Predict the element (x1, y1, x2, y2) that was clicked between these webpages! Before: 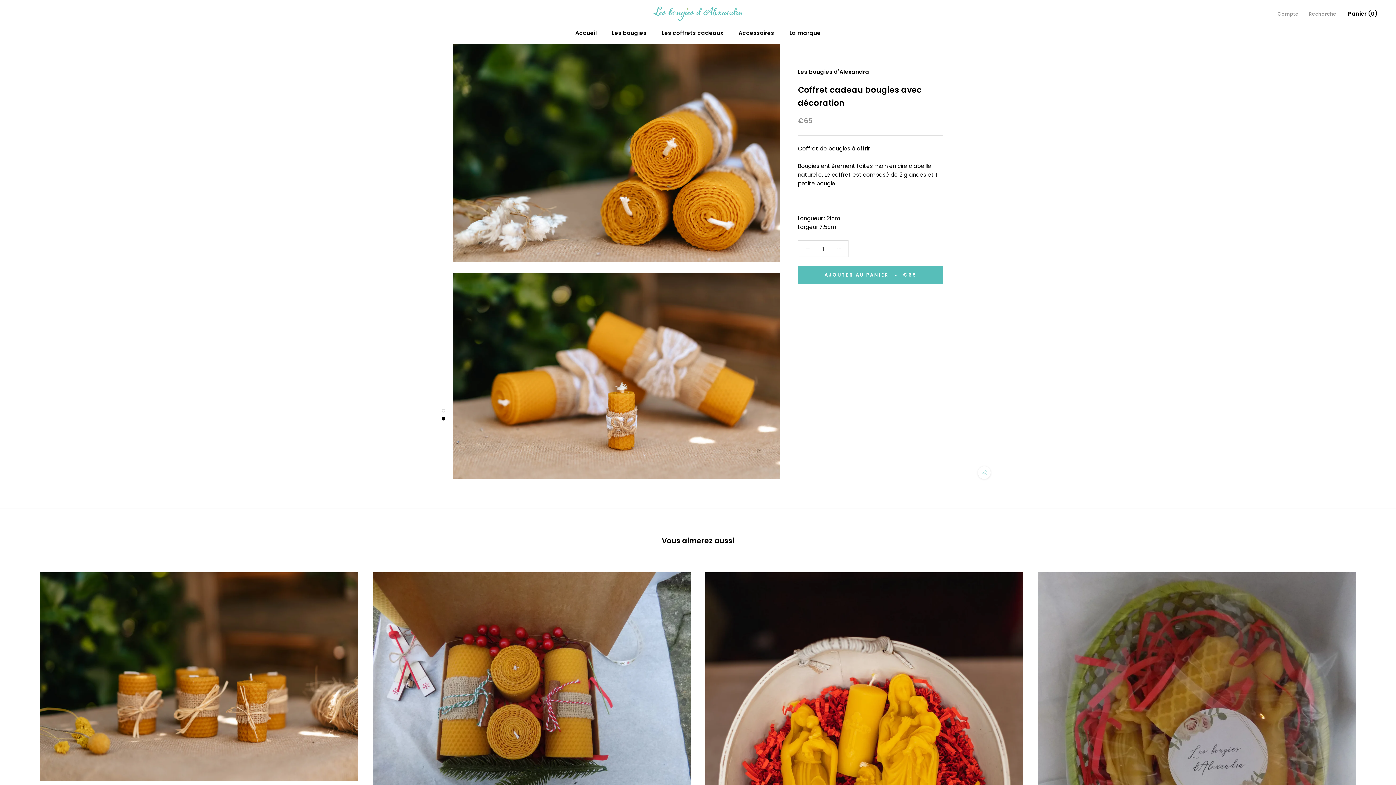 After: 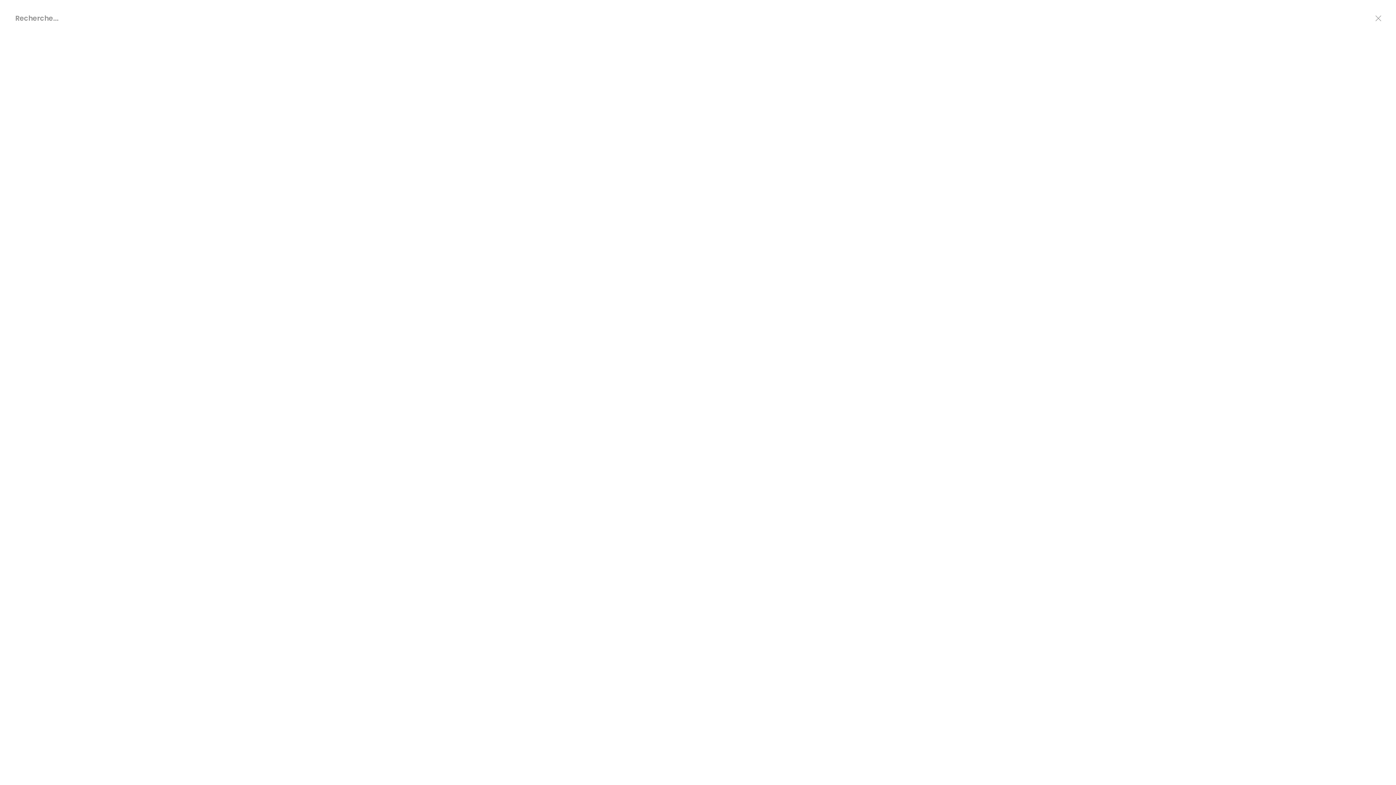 Action: label: Recherche bbox: (1309, 10, 1336, 17)